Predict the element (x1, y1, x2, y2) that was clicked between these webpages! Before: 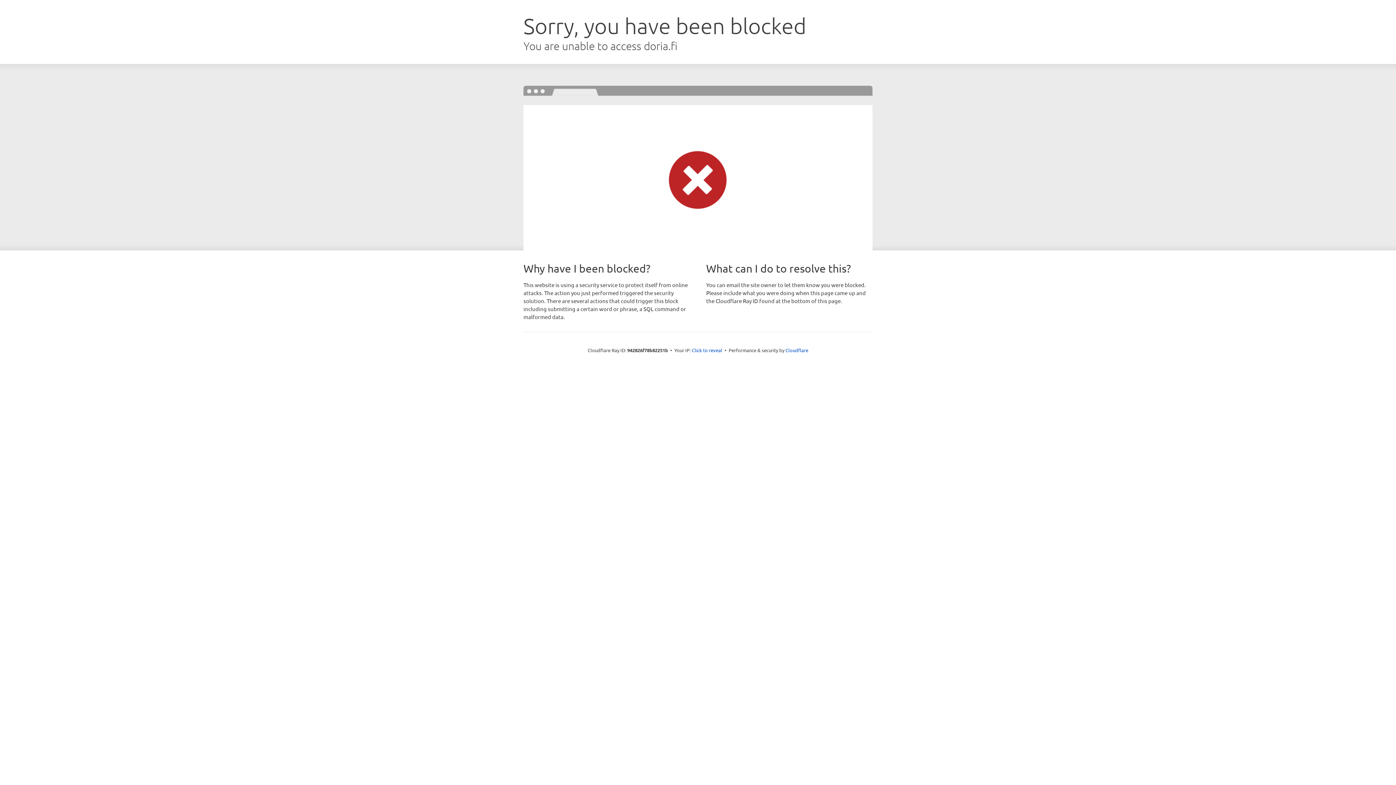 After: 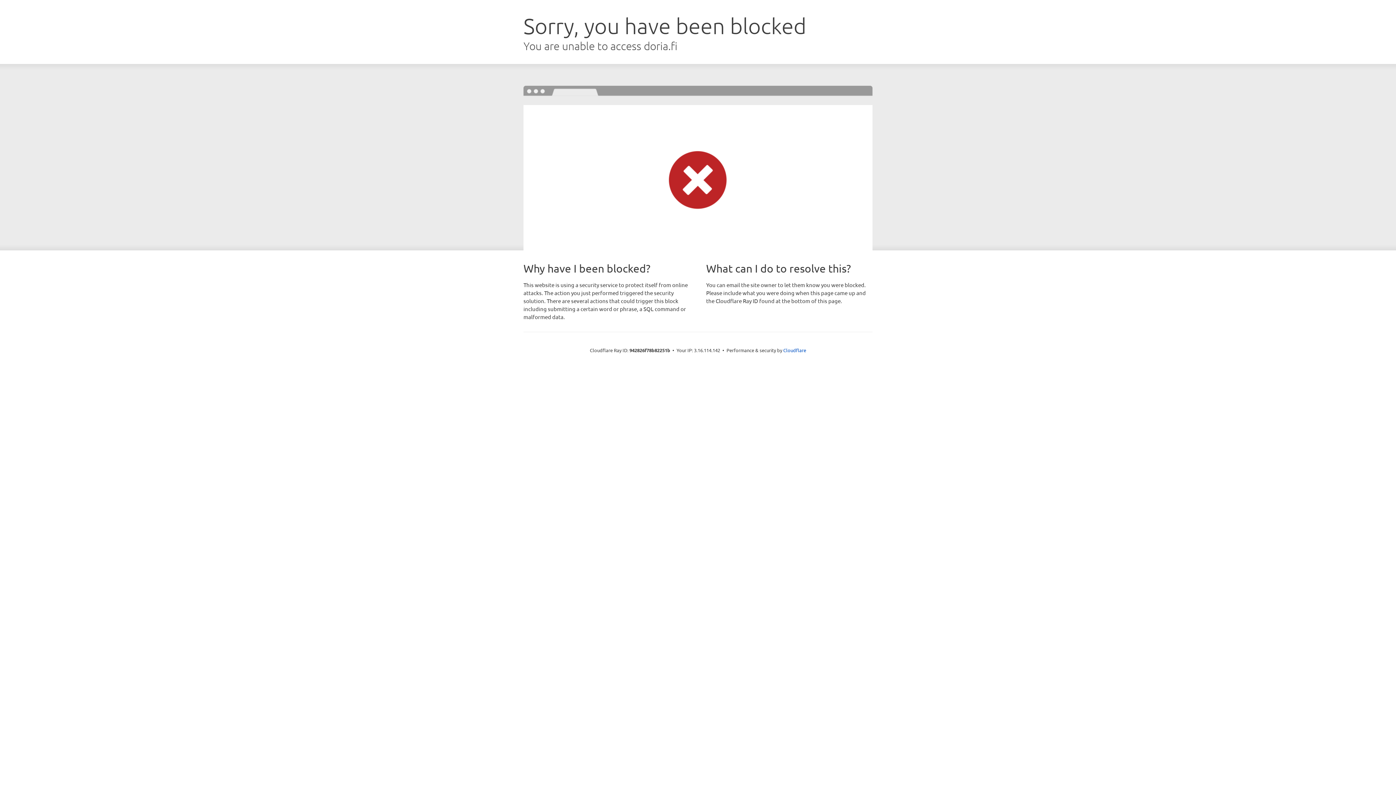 Action: bbox: (692, 346, 722, 353) label: Click to reveal